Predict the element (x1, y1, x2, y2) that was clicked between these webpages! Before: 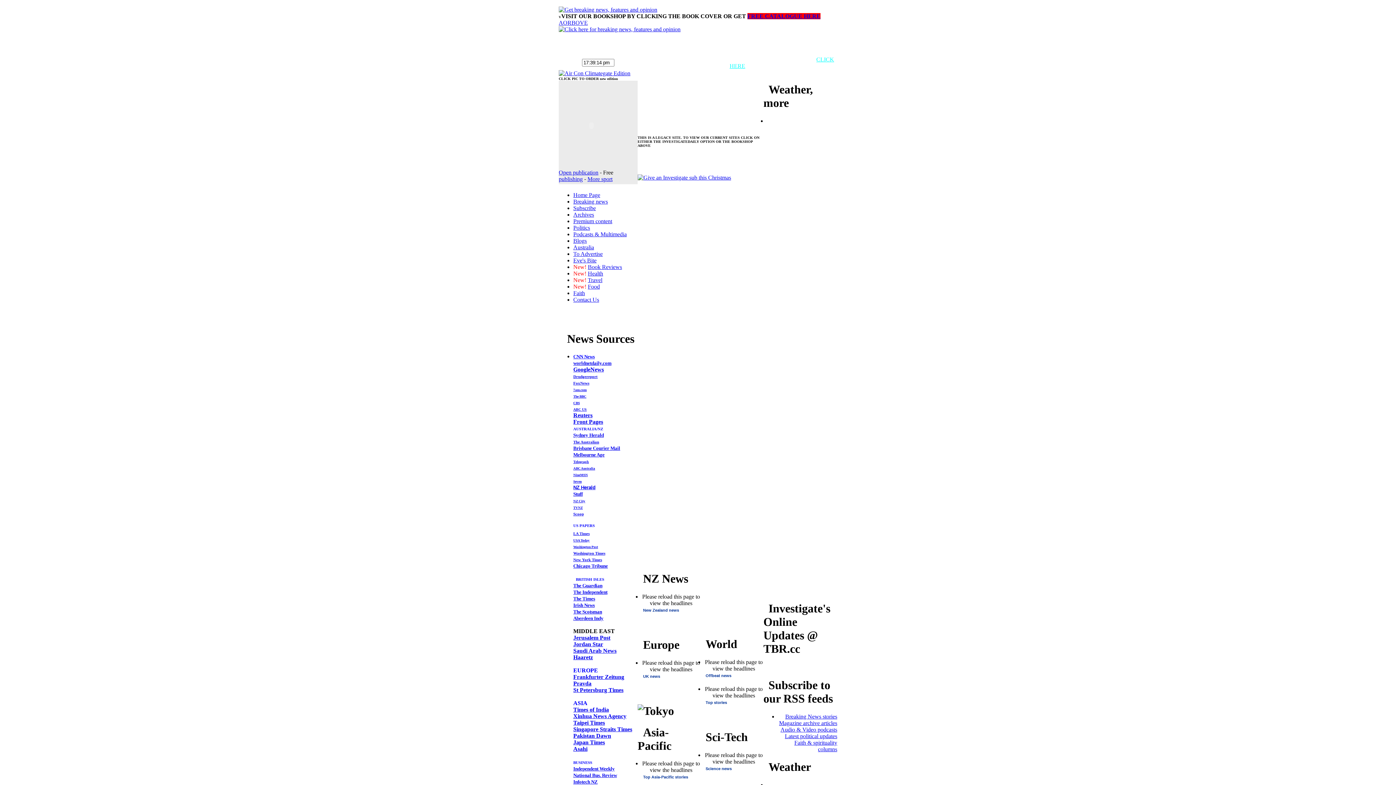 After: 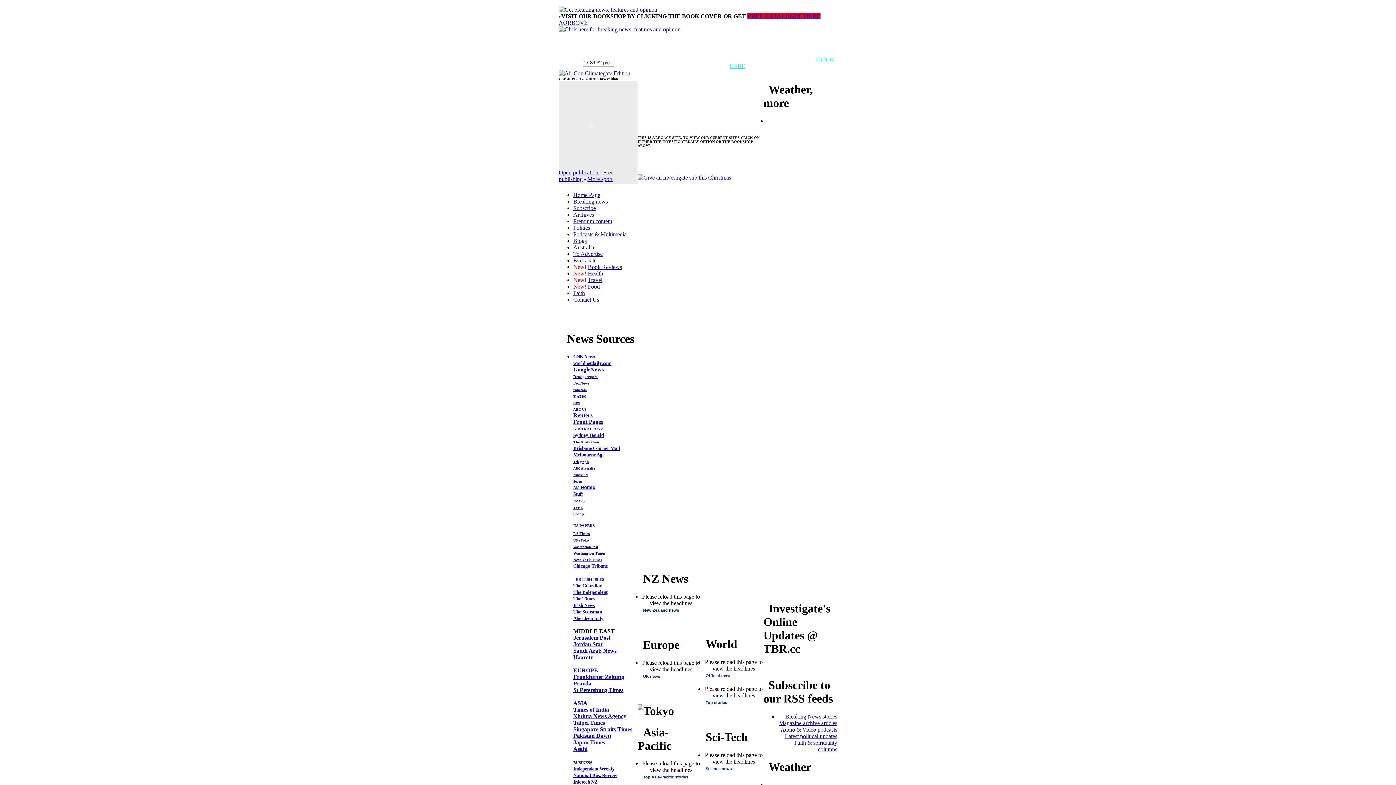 Action: label: New York Times bbox: (573, 557, 602, 562)